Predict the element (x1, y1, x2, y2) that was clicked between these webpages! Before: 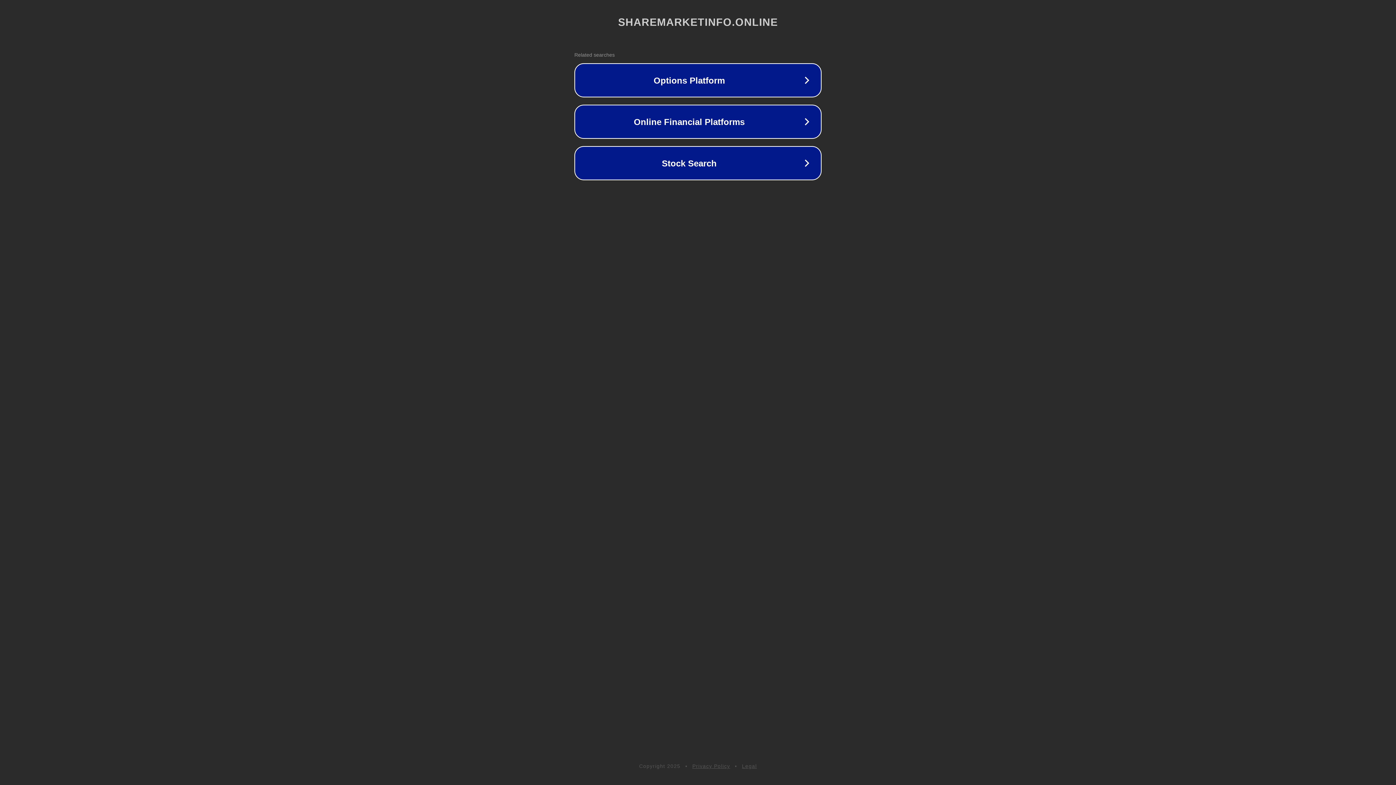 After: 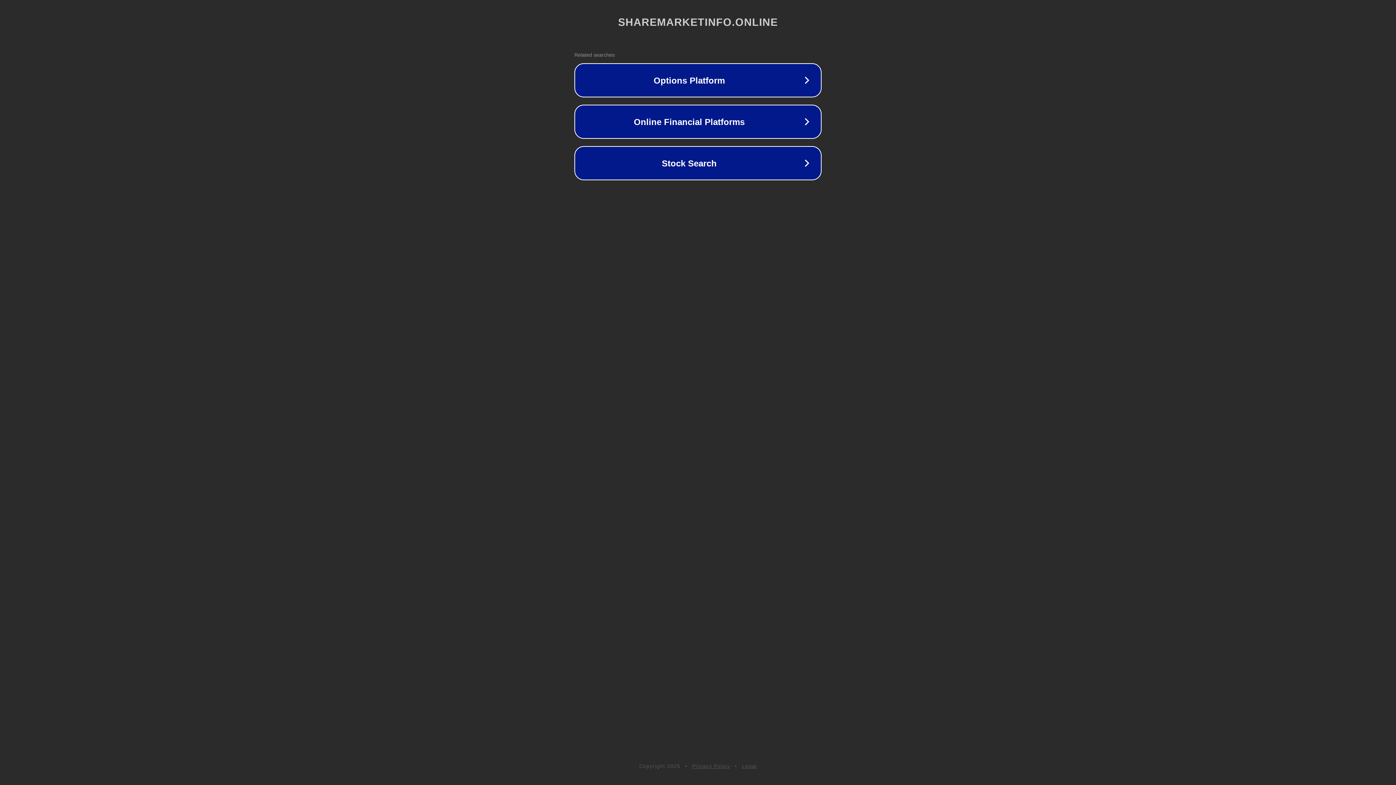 Action: bbox: (742, 763, 757, 769) label: Legal